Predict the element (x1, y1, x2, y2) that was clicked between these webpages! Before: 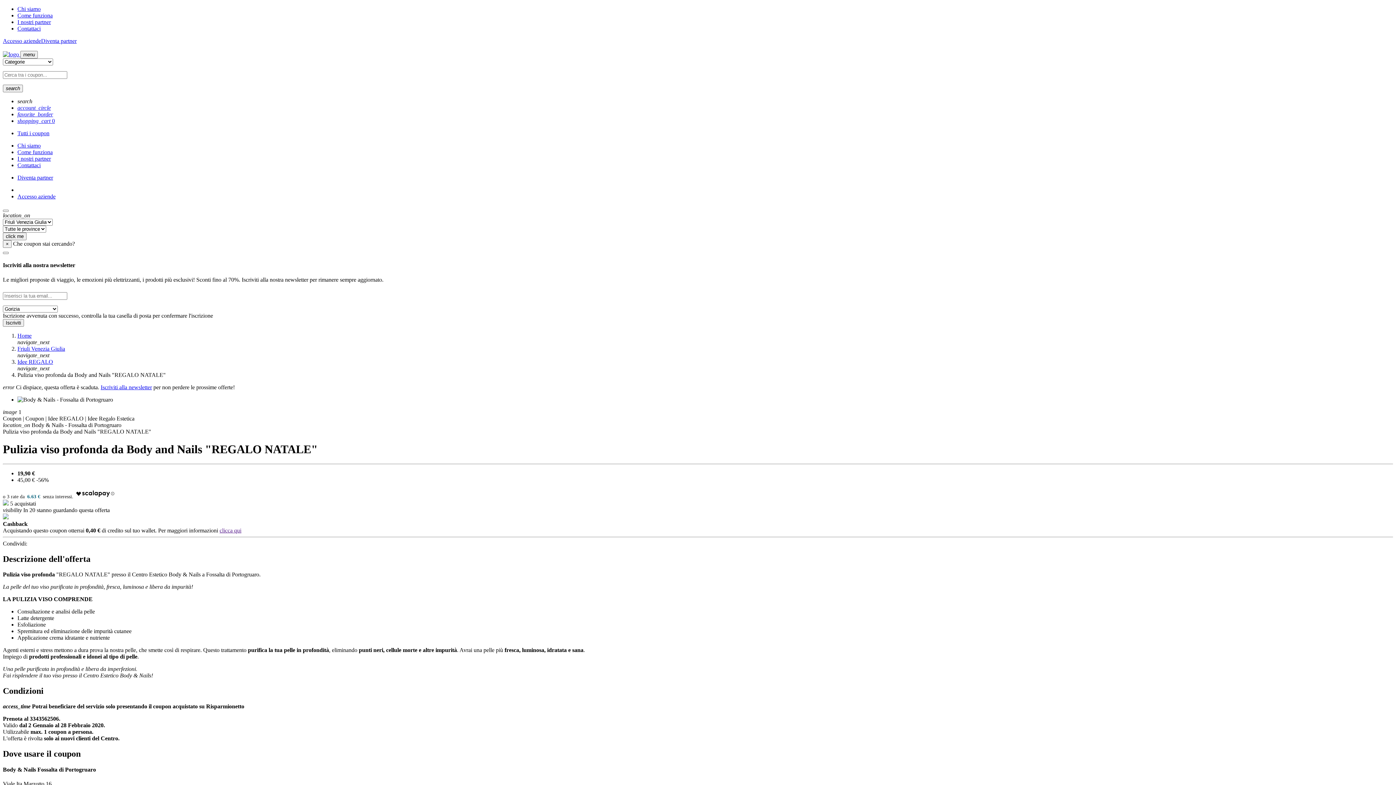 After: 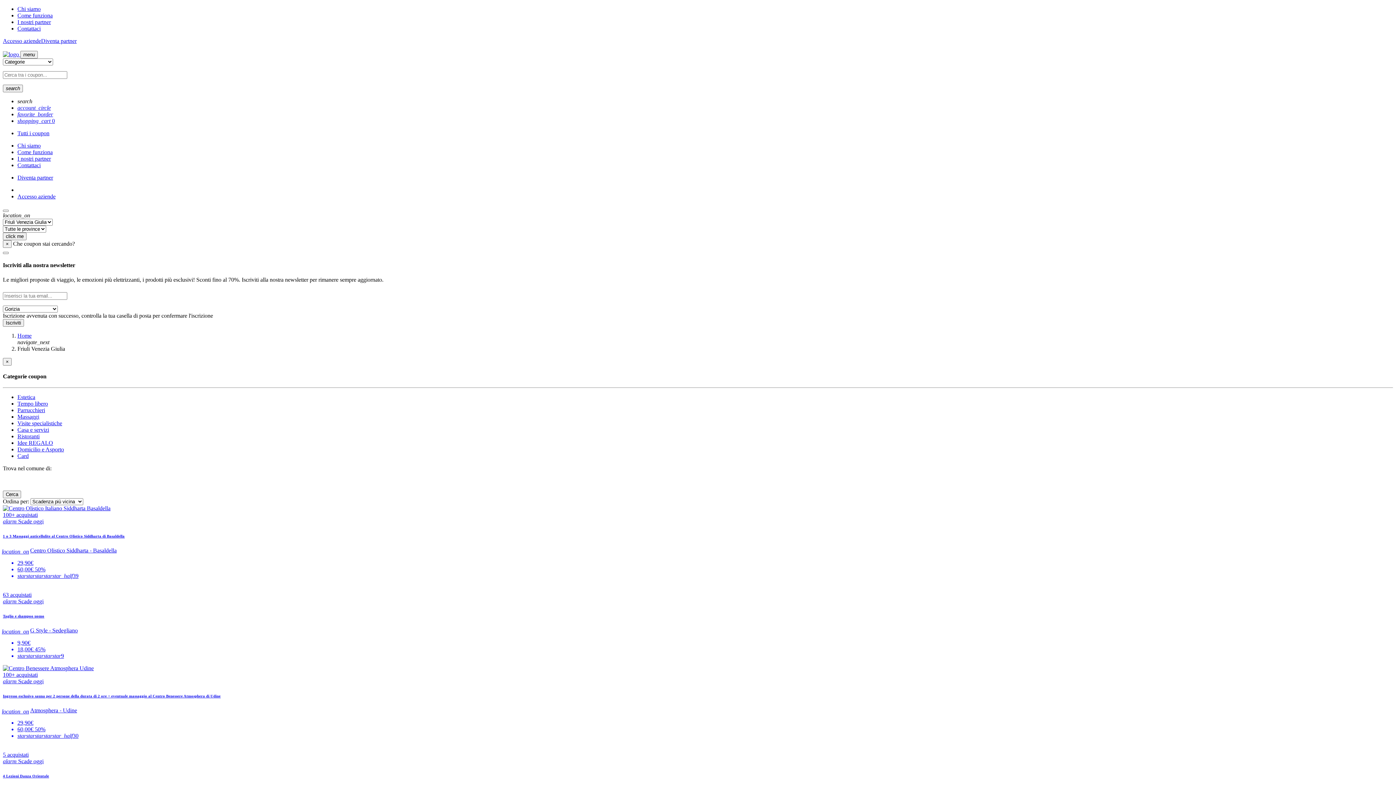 Action: bbox: (17, 345, 65, 351) label: Friuli Venezia Giulia